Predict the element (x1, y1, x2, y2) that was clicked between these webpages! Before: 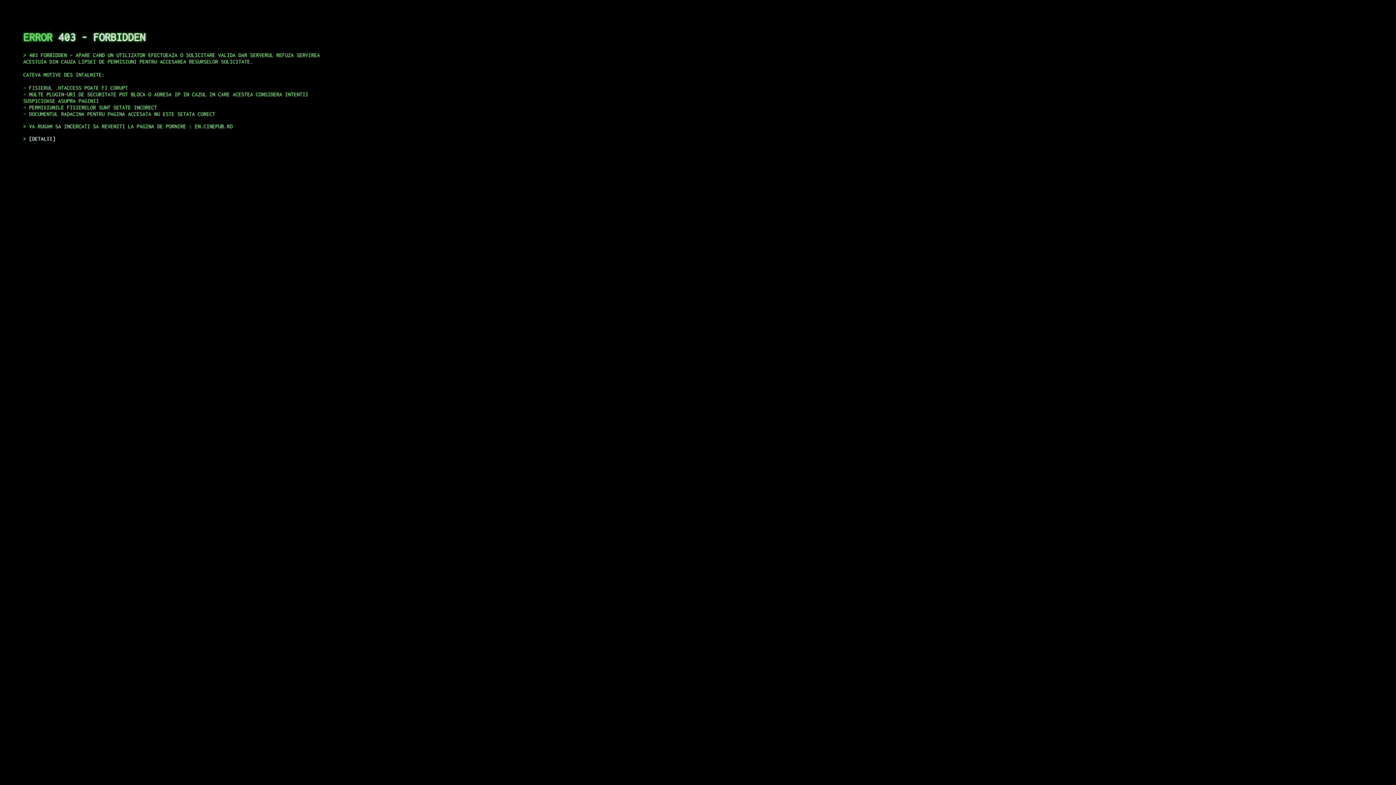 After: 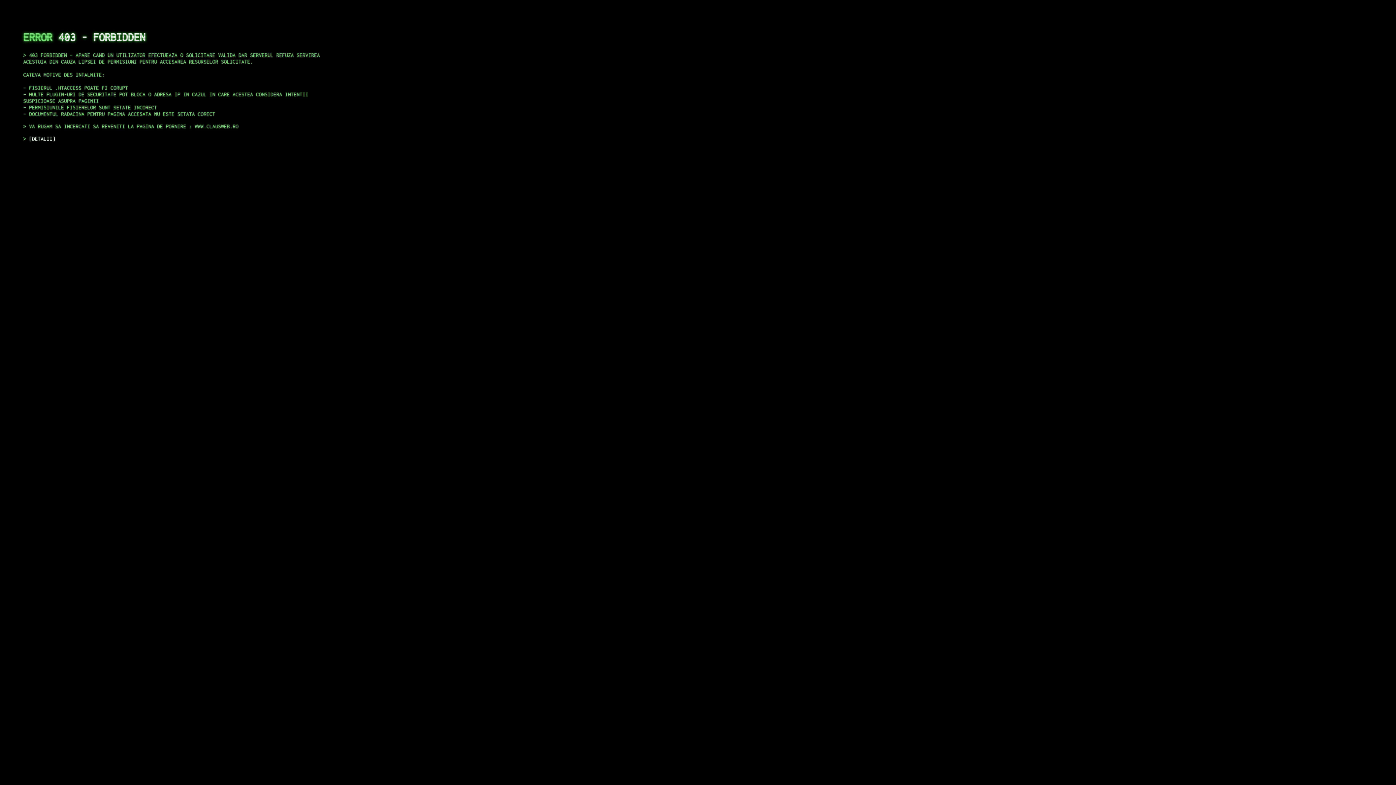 Action: bbox: (29, 135, 55, 141) label: DETALII